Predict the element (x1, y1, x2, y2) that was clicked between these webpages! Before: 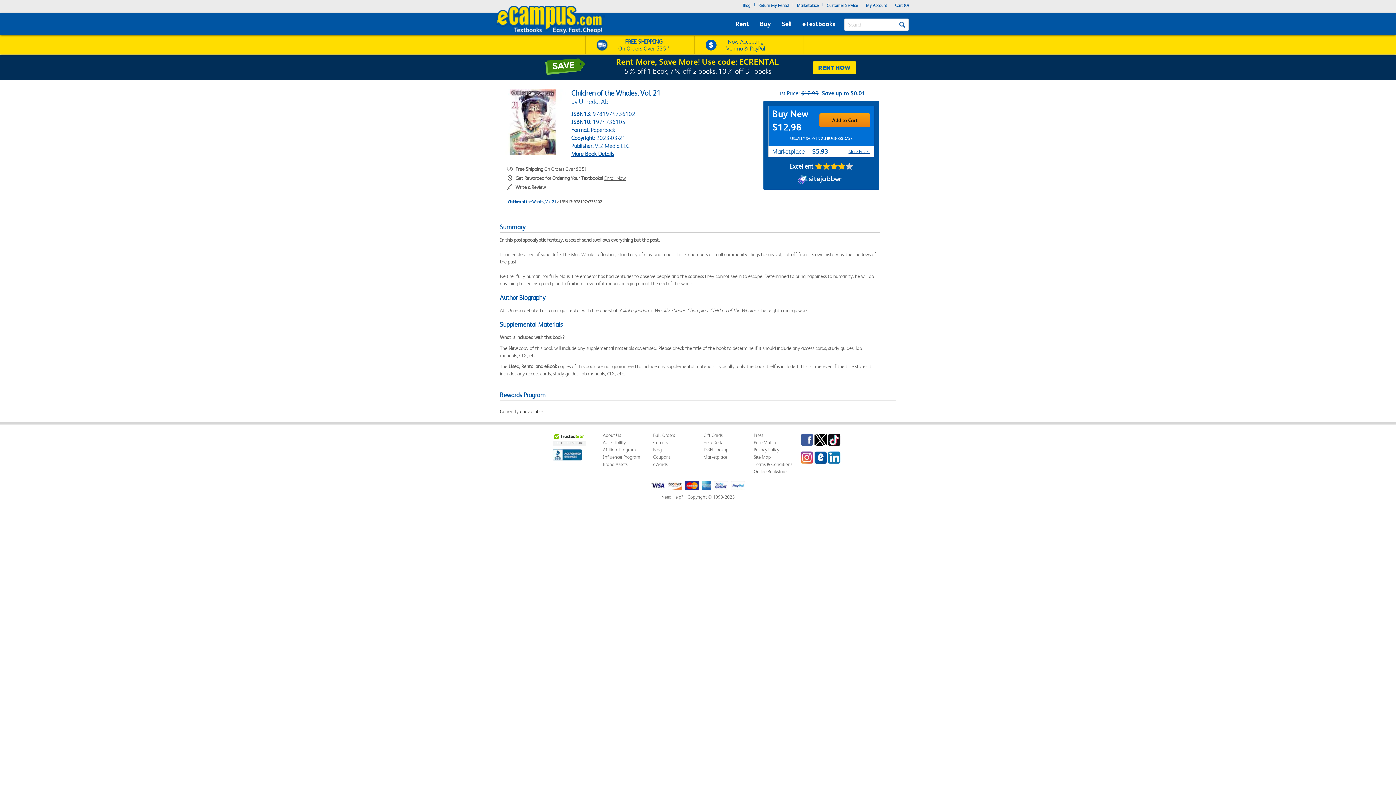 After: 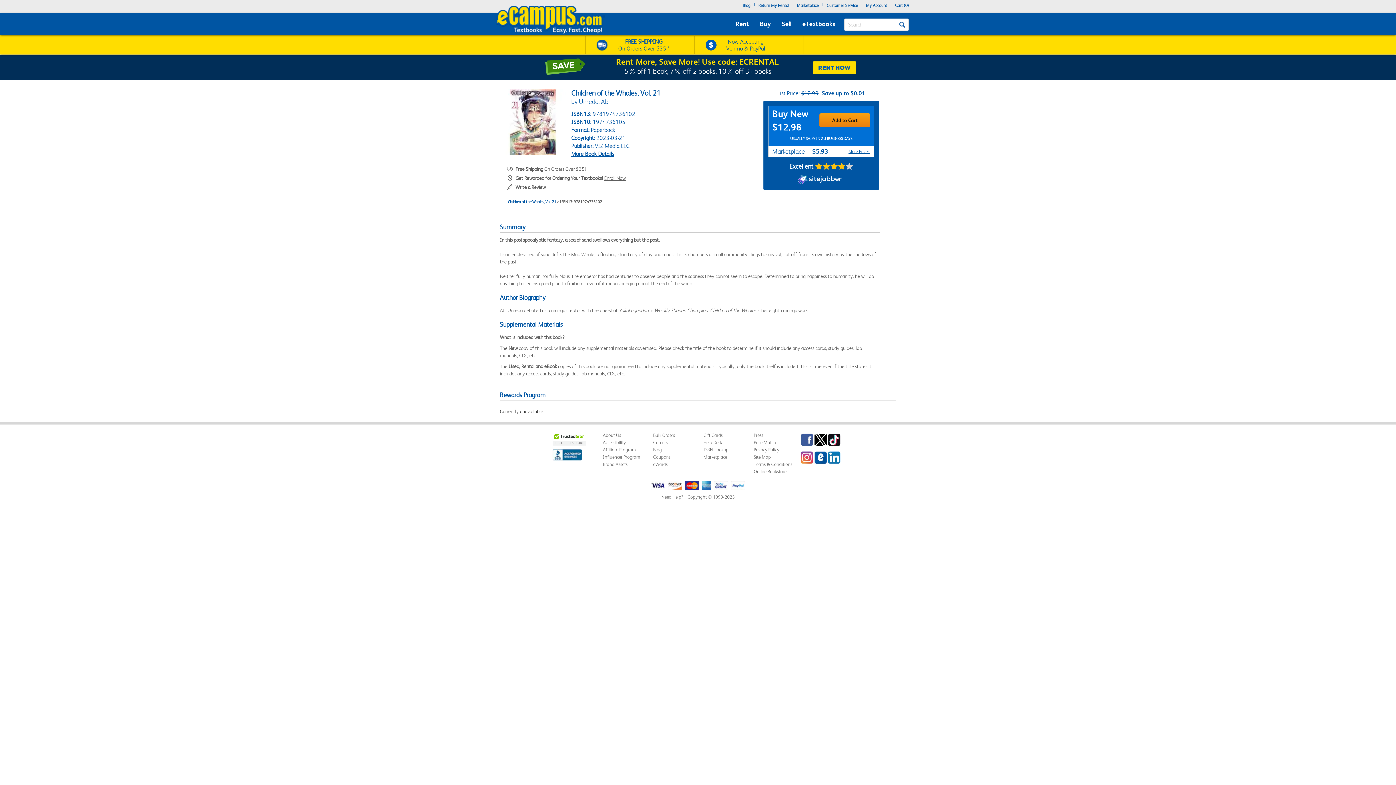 Action: bbox: (552, 437, 586, 442)